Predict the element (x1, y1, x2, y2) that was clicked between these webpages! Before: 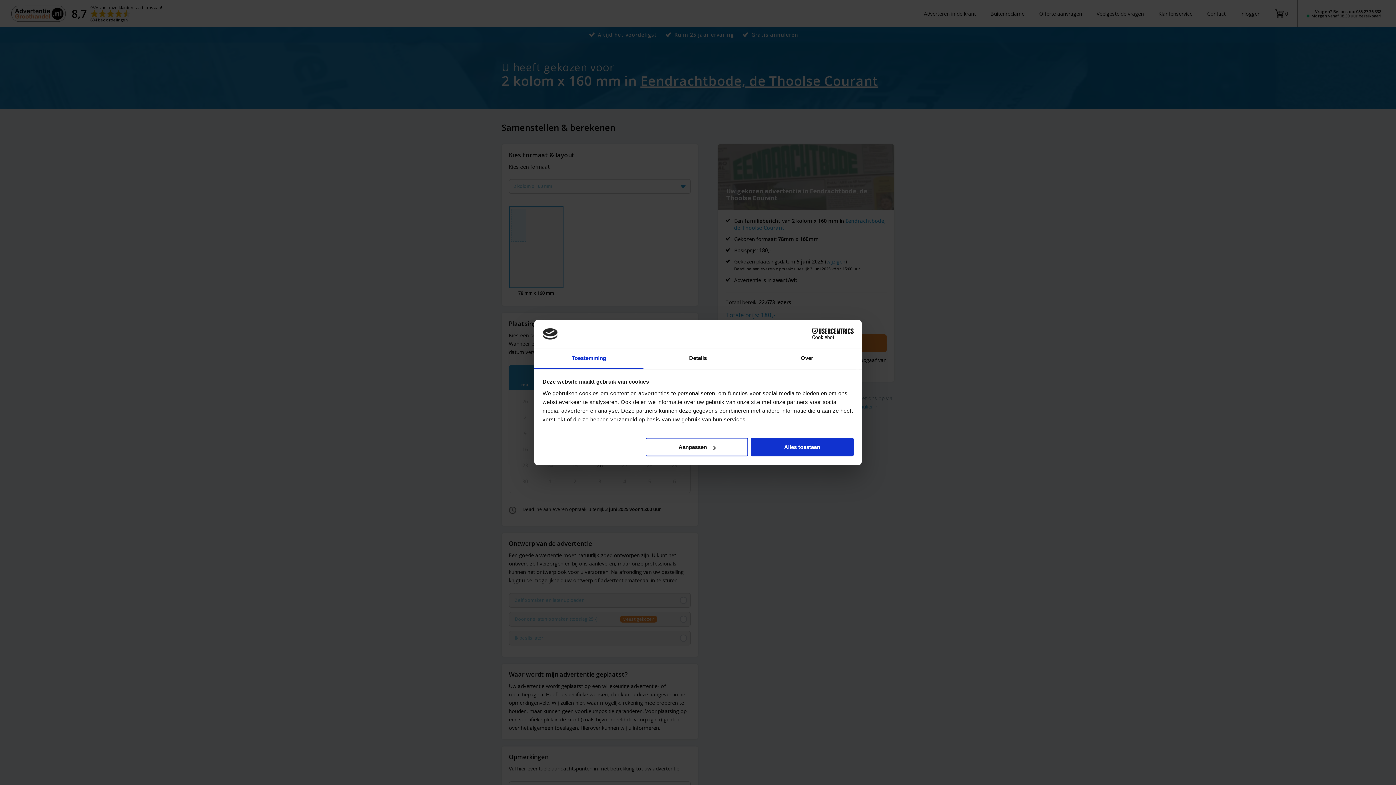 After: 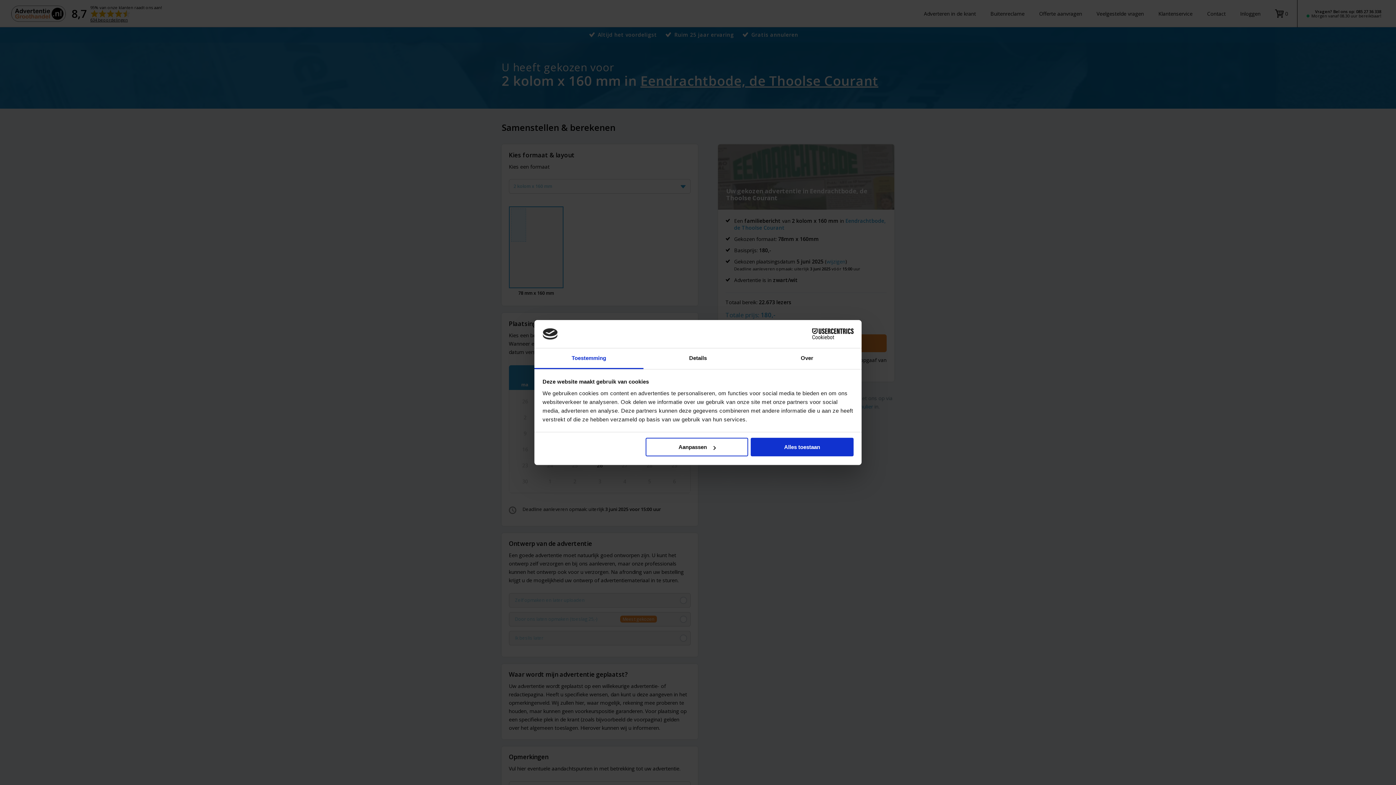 Action: bbox: (790, 328, 853, 339) label: Cookiebot - opens in a new window